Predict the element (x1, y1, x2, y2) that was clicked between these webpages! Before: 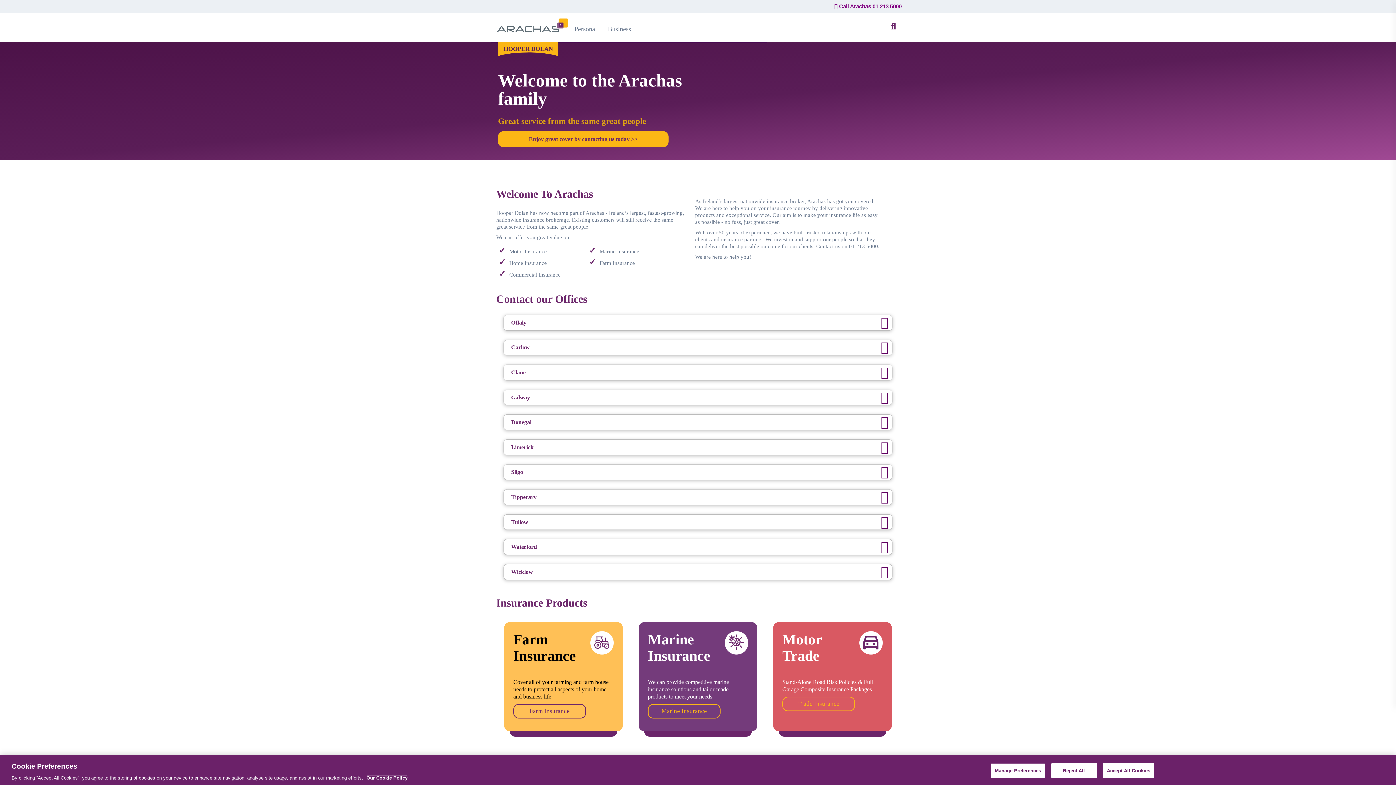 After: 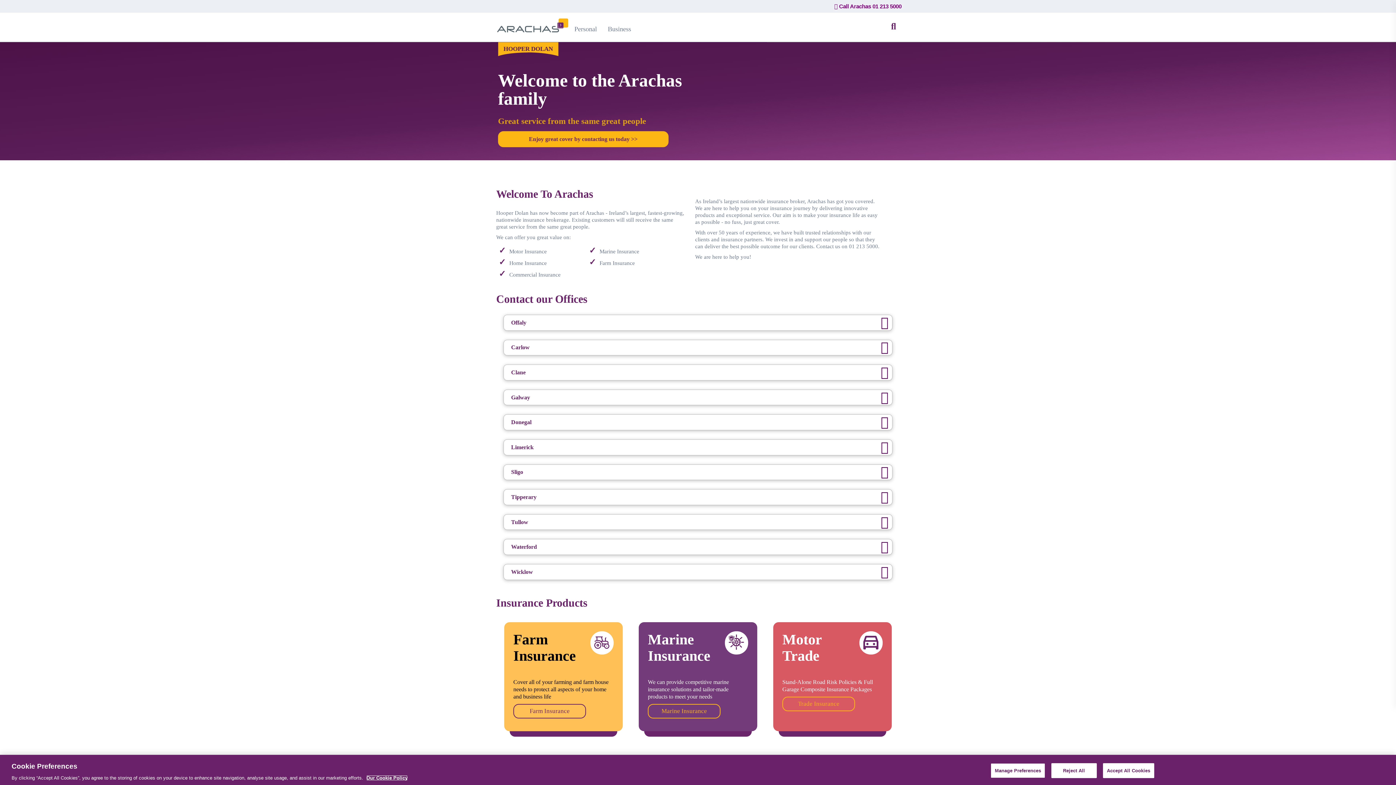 Action: bbox: (366, 775, 407, 781) label: More information about your privacy, opens in a new tab